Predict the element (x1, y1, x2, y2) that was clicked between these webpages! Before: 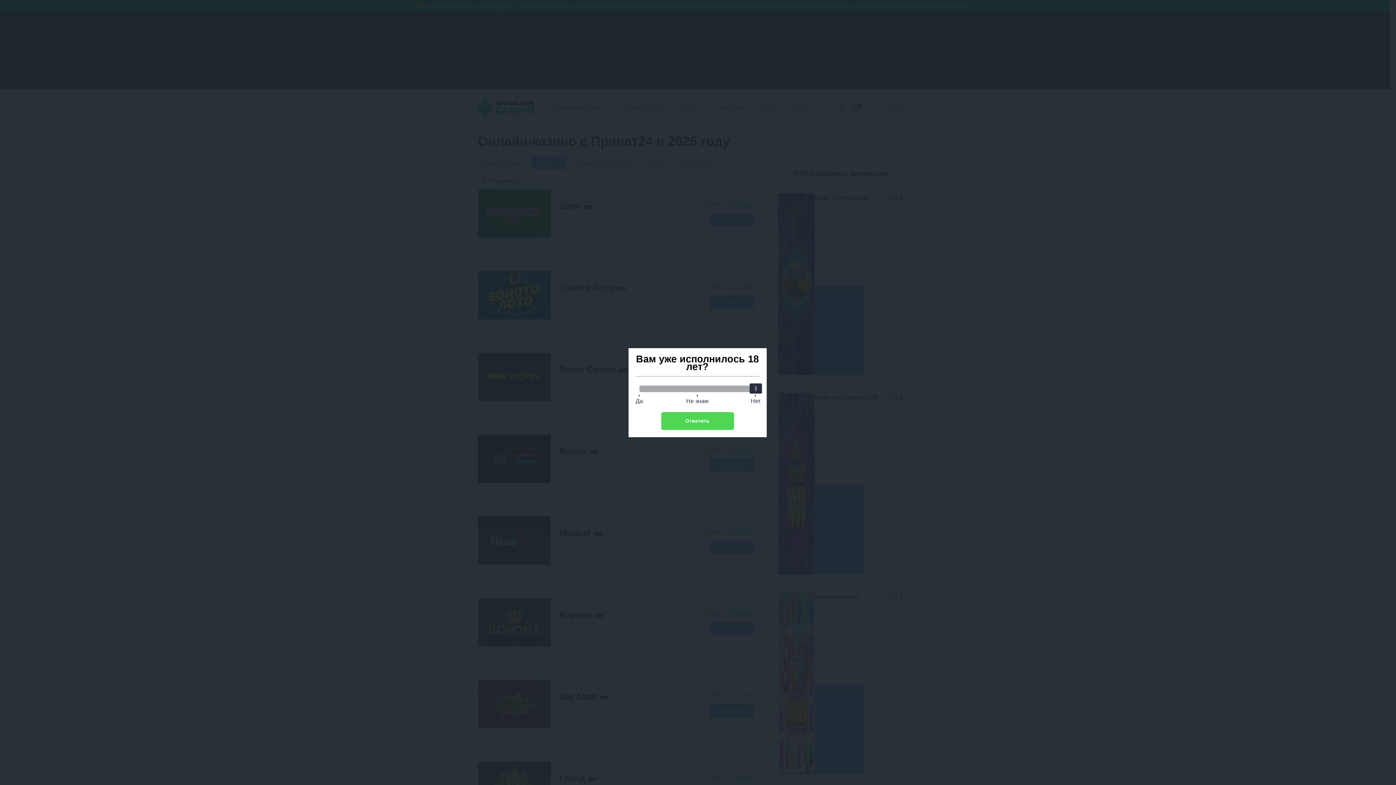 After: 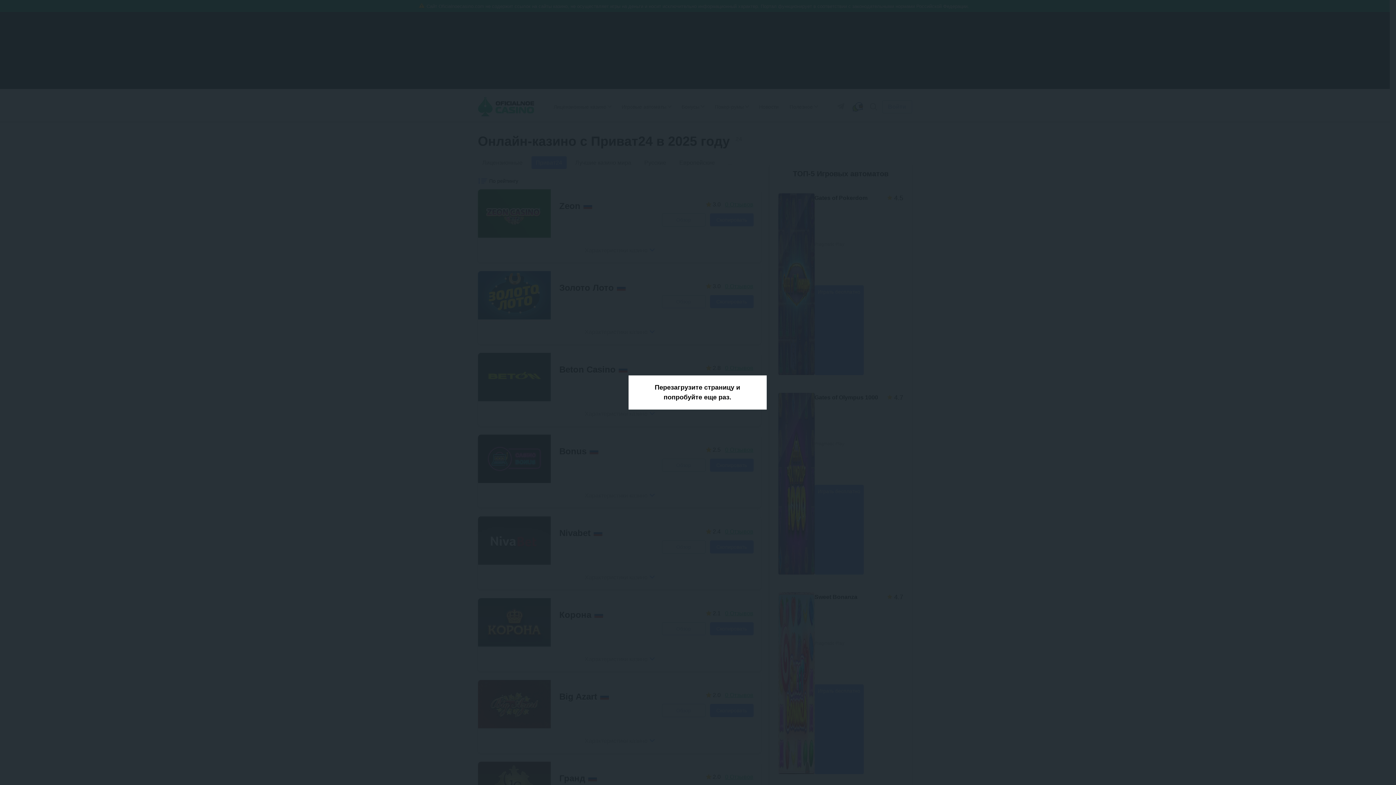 Action: bbox: (661, 412, 734, 430) label: Ответить